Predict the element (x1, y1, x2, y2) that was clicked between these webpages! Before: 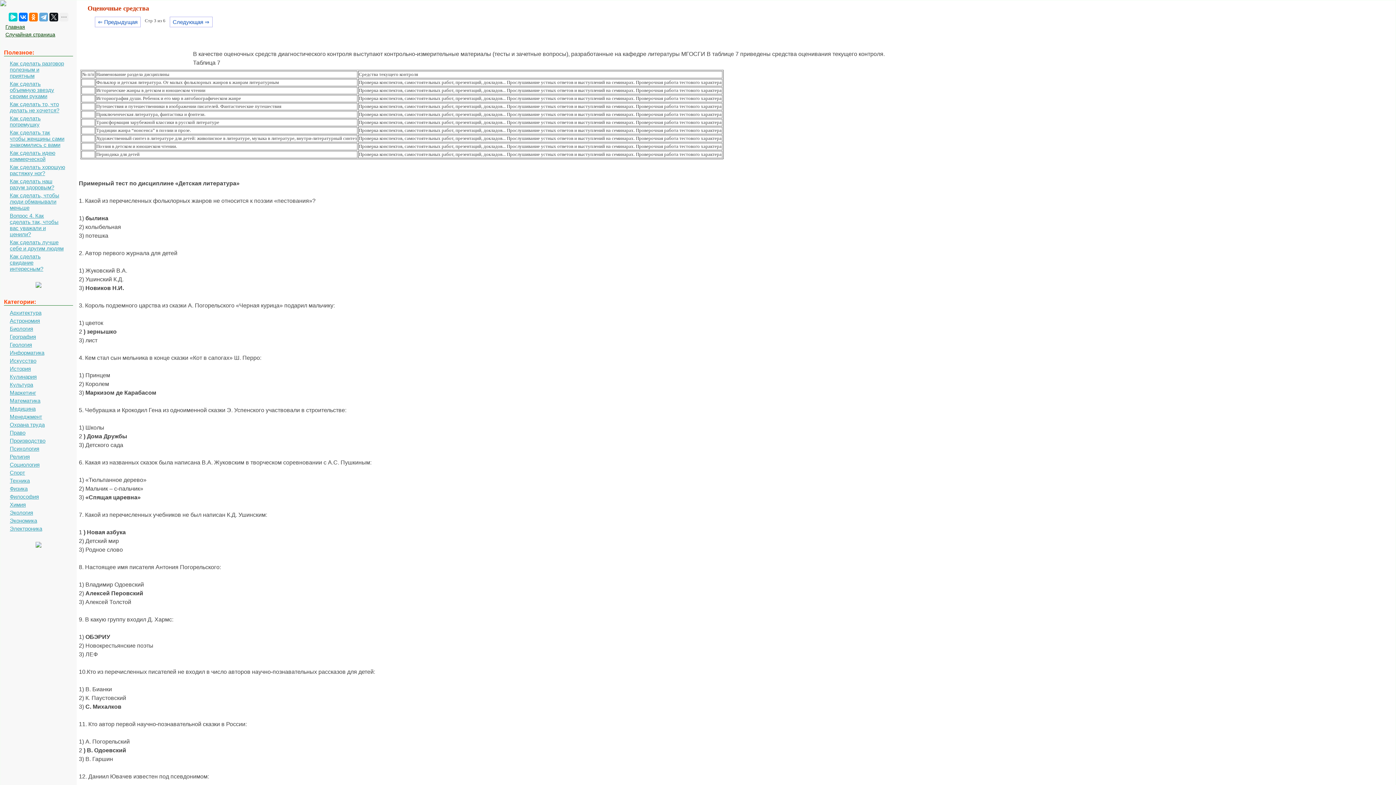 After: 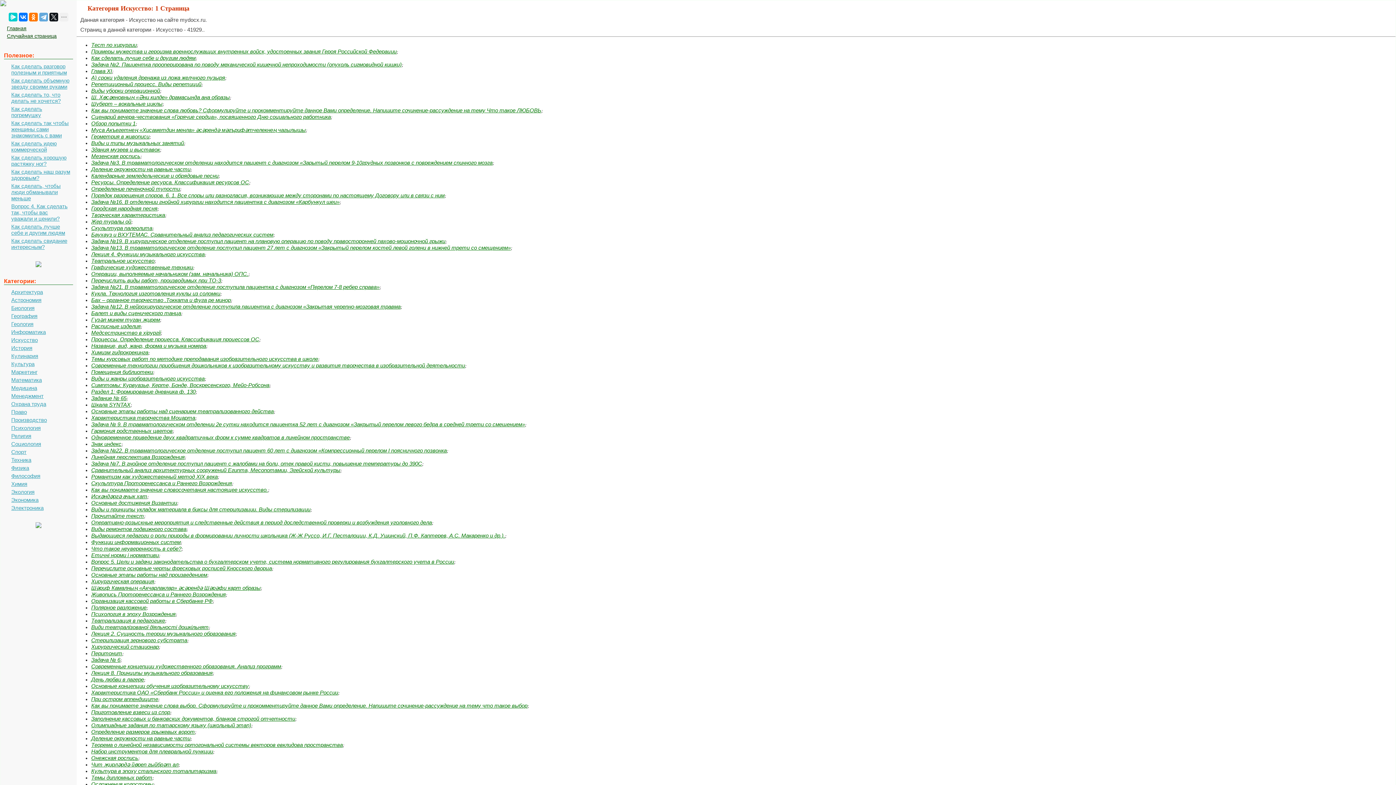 Action: label: Искусство bbox: (3, 357, 65, 364)